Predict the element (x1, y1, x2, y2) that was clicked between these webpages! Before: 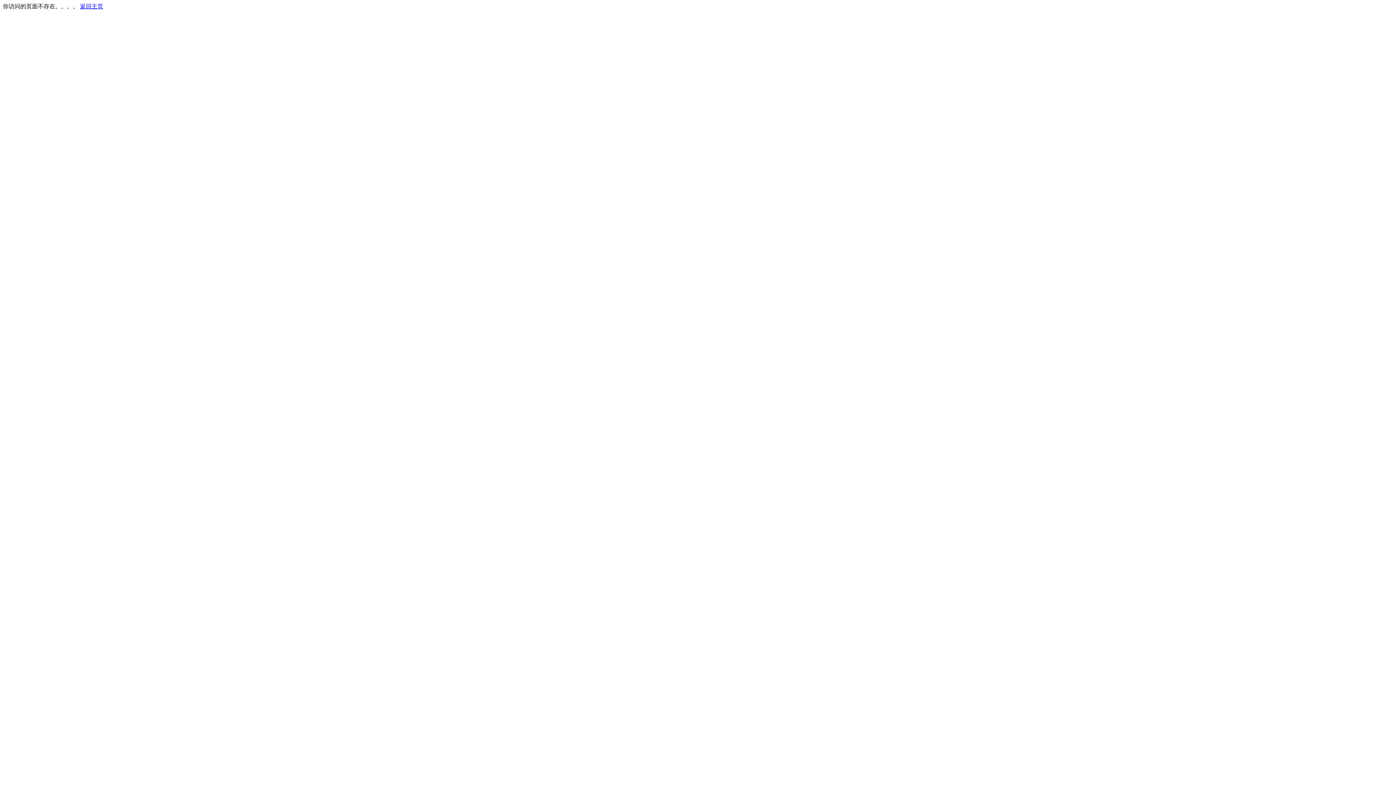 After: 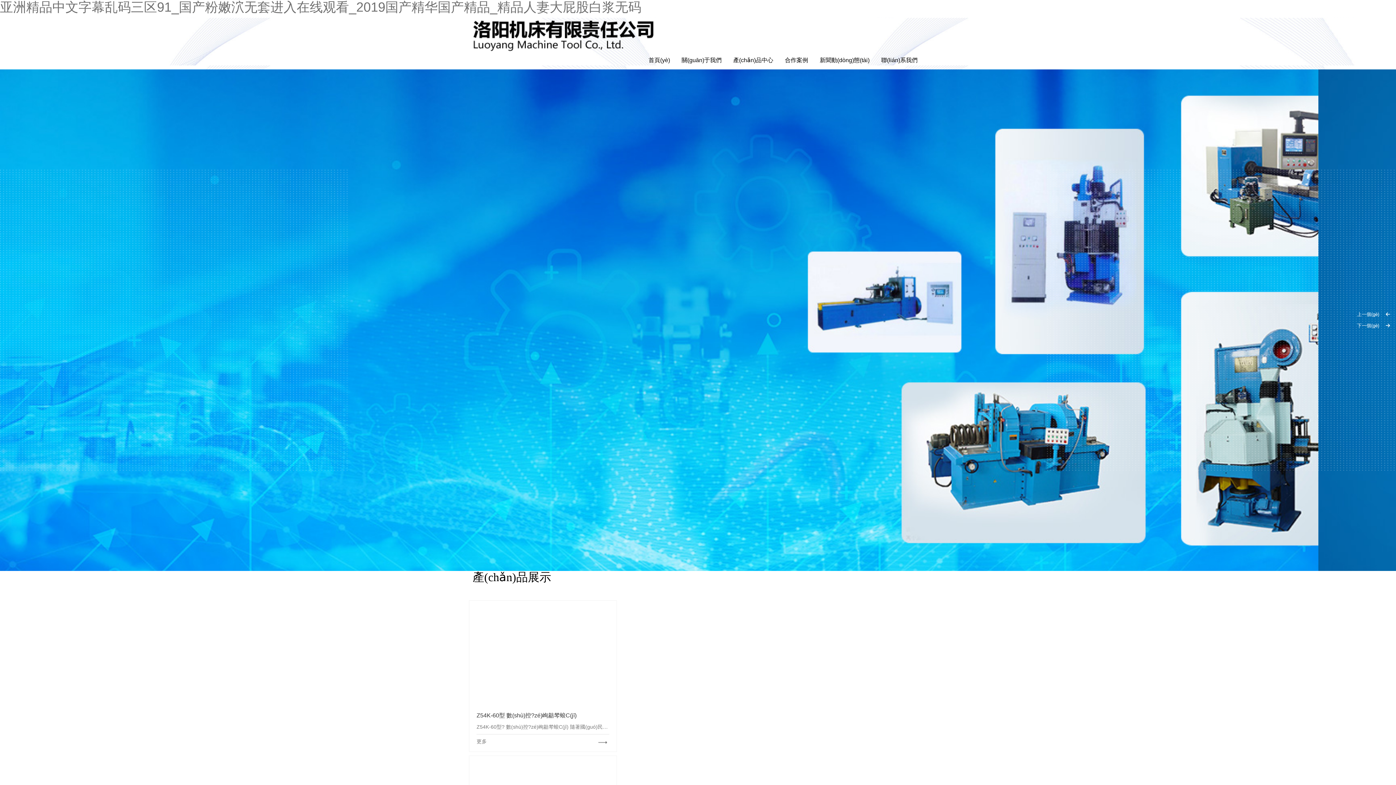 Action: bbox: (80, 3, 103, 9) label: 返回主页